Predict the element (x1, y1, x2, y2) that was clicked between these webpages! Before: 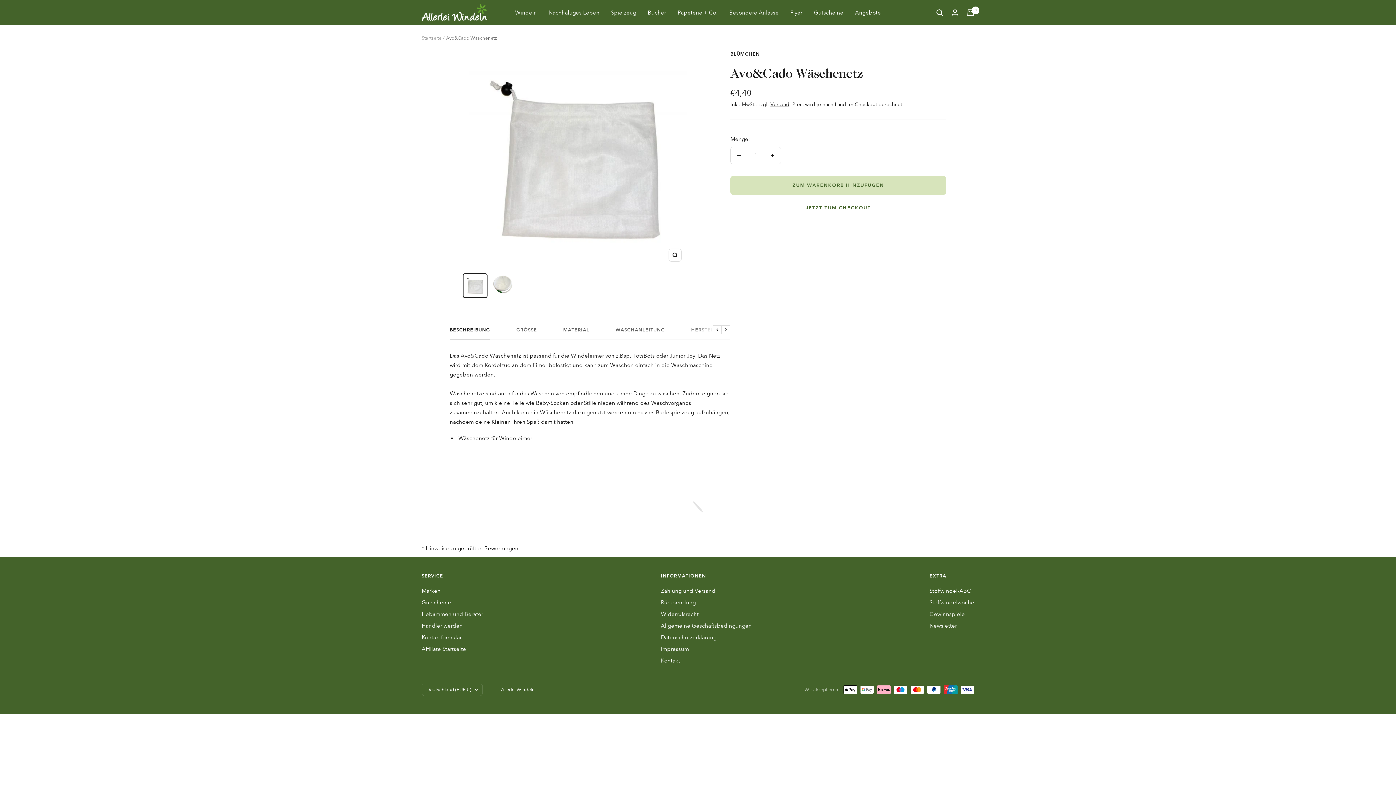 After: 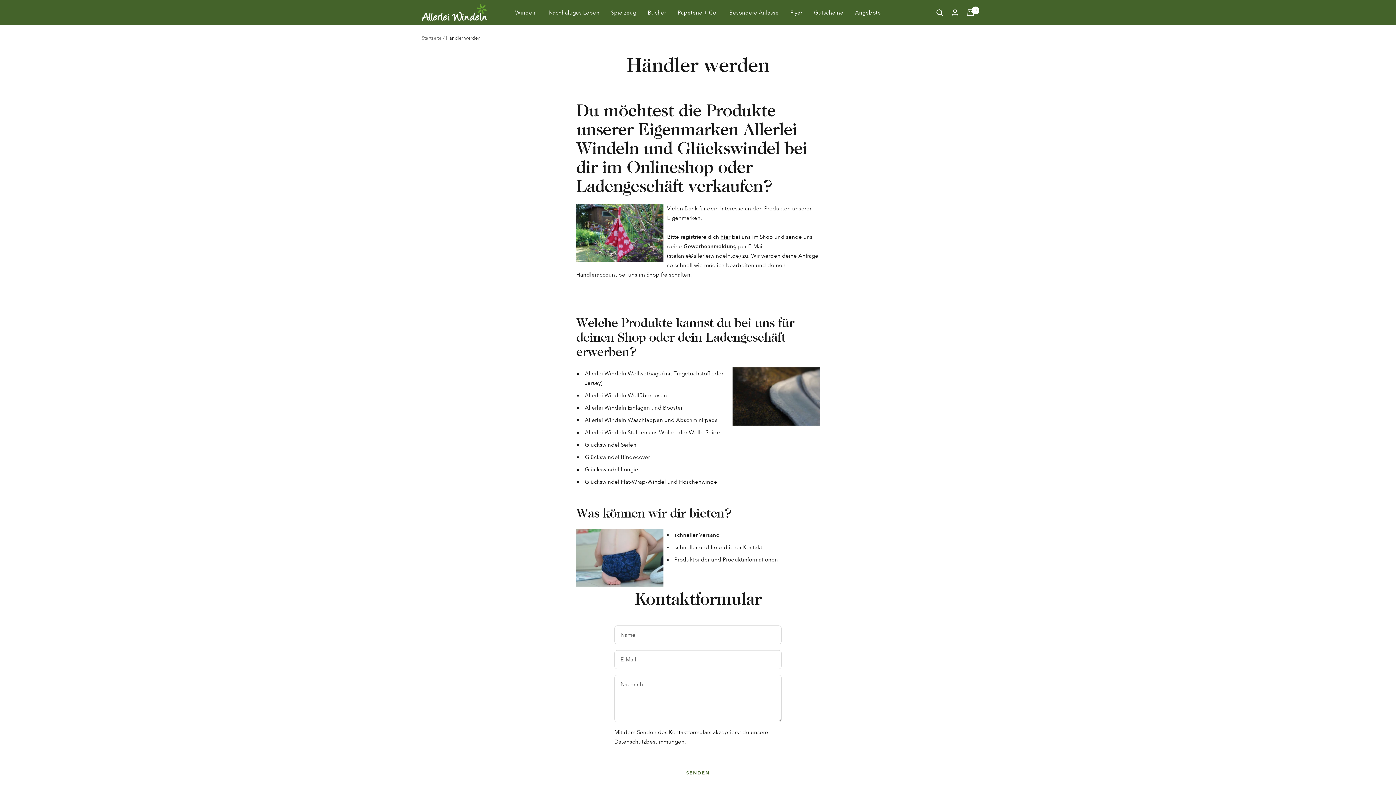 Action: label: Händler werden bbox: (421, 621, 462, 631)